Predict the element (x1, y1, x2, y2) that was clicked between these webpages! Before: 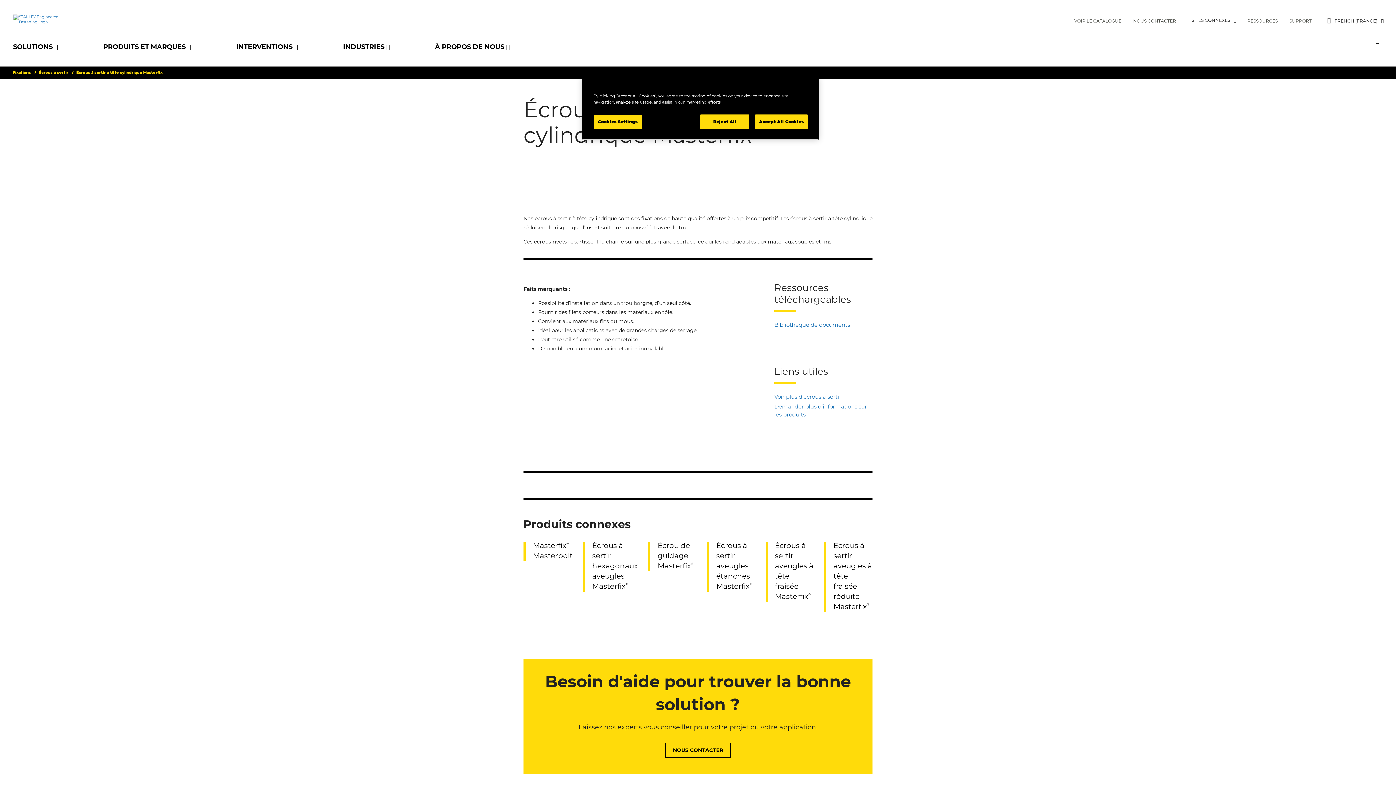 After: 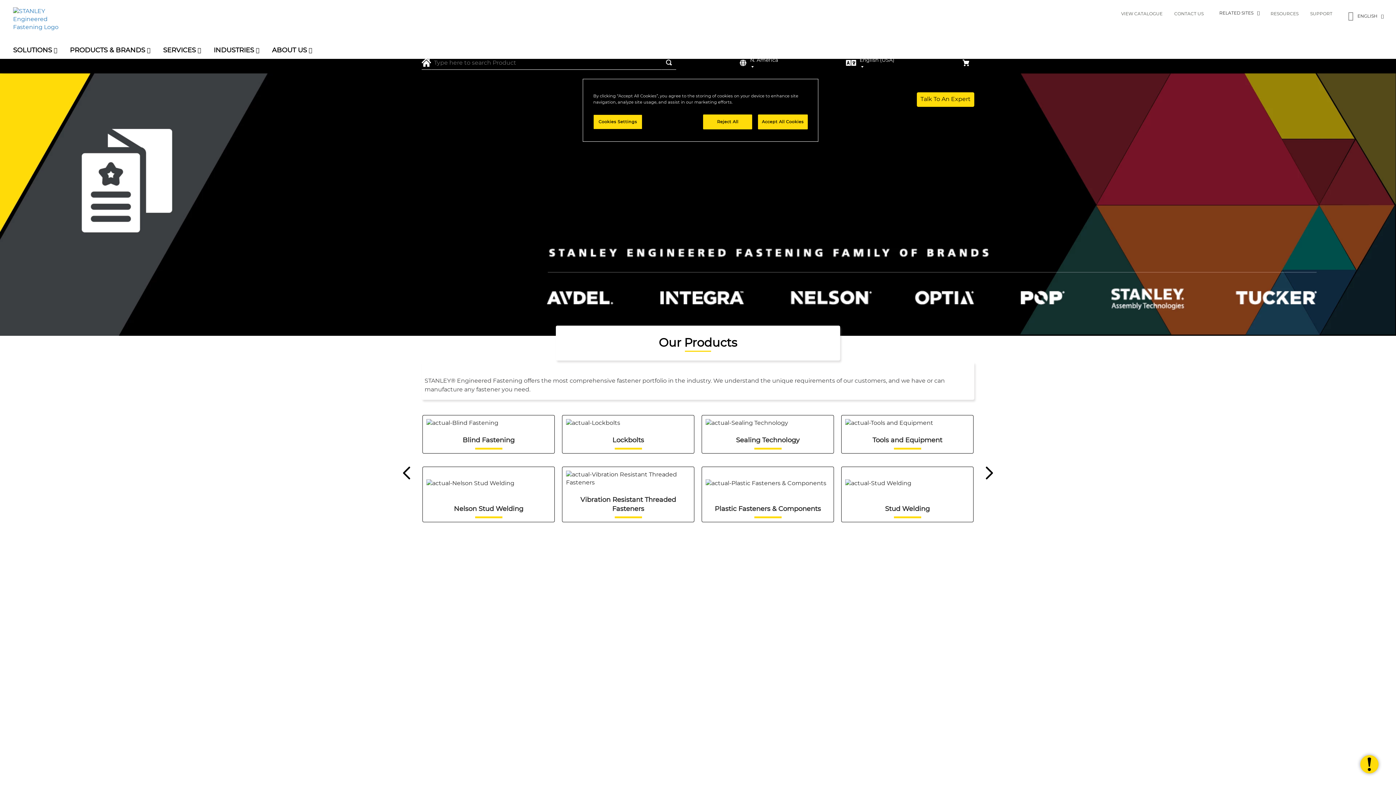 Action: label: VOIR LE CATALOGUE bbox: (1074, 18, 1121, 24)